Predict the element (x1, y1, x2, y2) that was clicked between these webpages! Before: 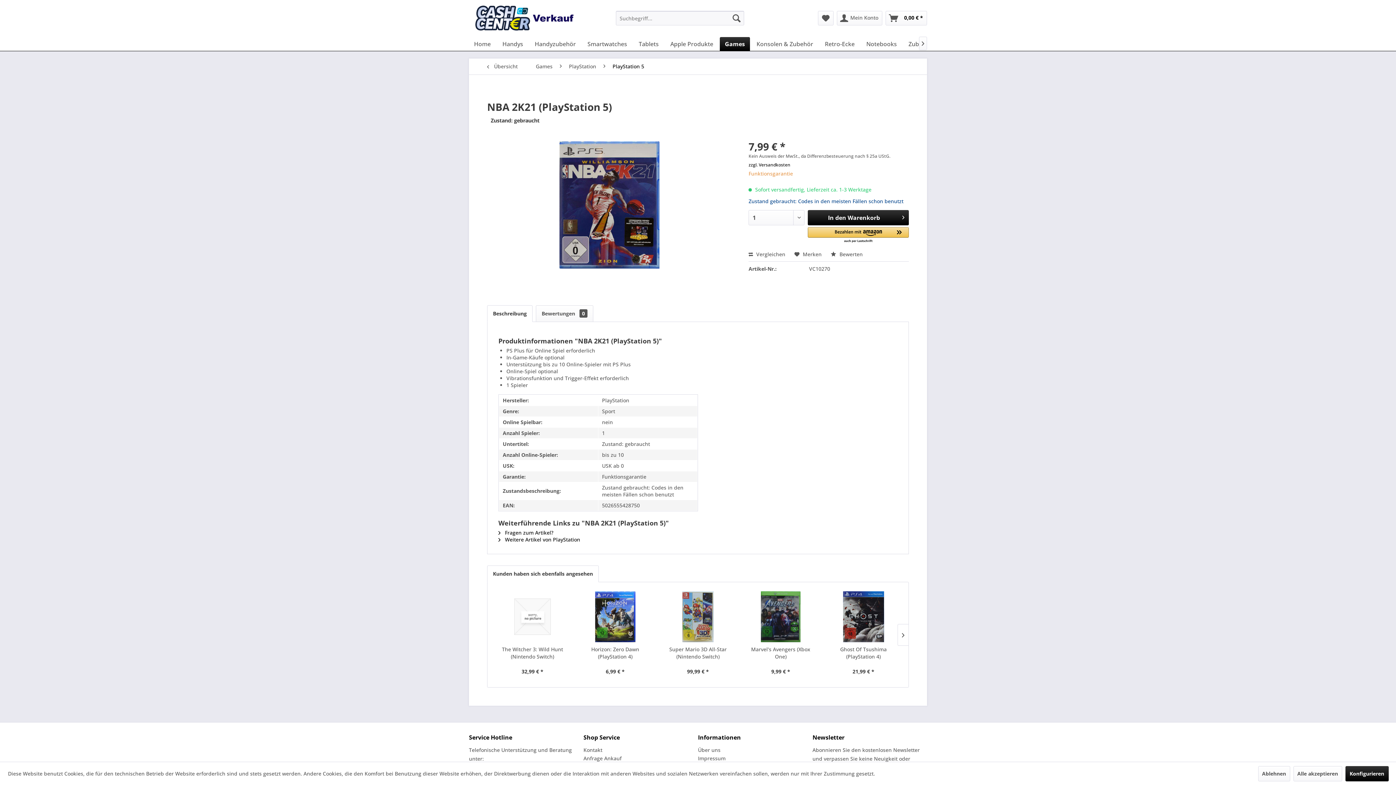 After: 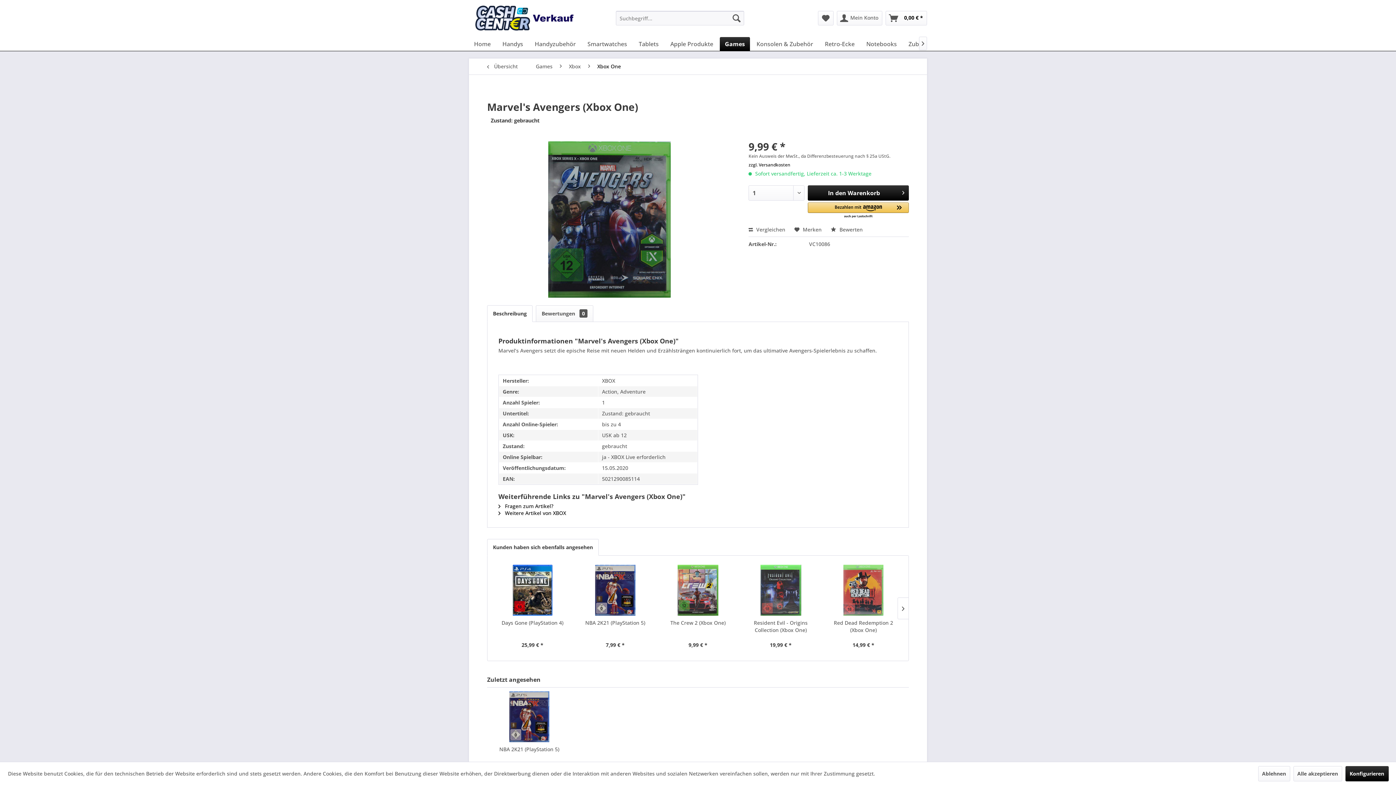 Action: bbox: (745, 646, 816, 660) label: Marvel's Avengers (Xbox One)